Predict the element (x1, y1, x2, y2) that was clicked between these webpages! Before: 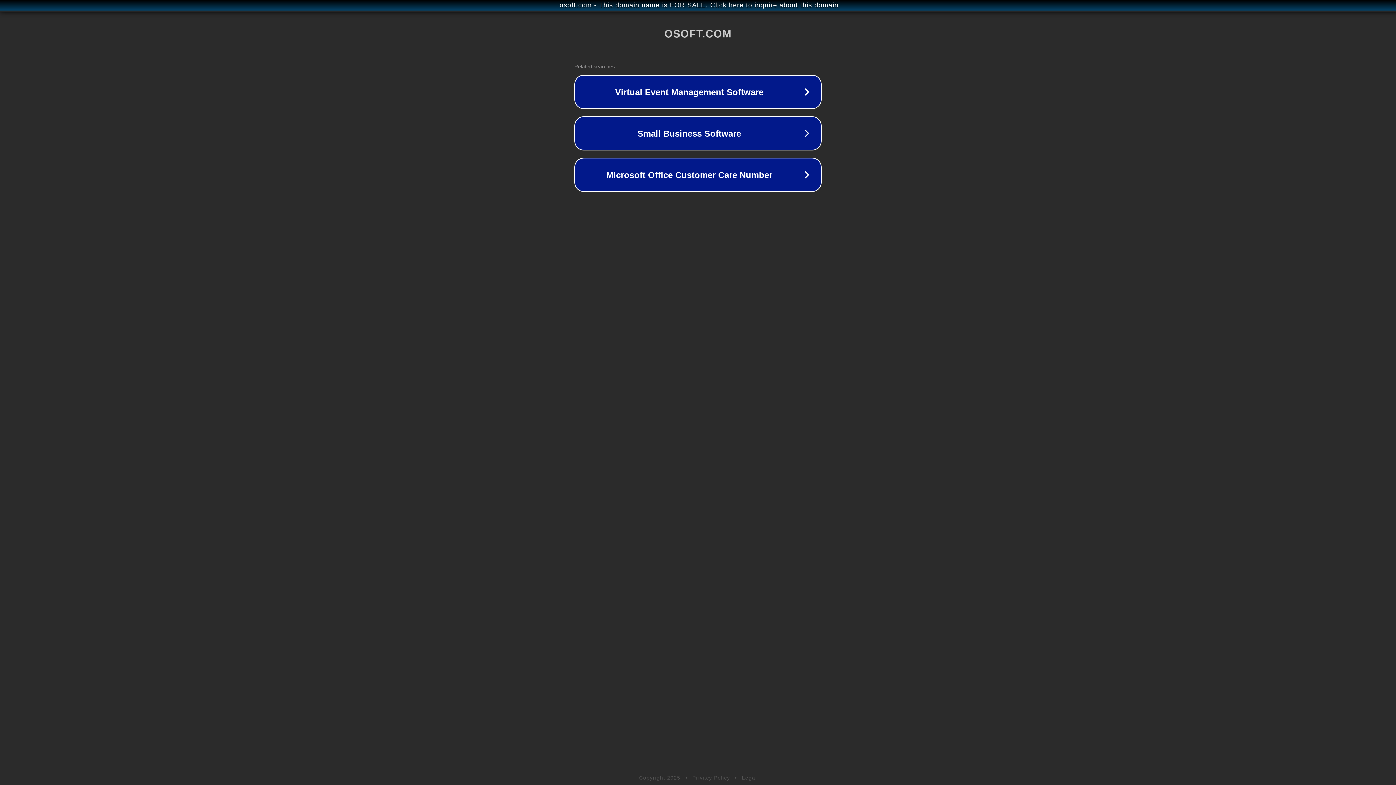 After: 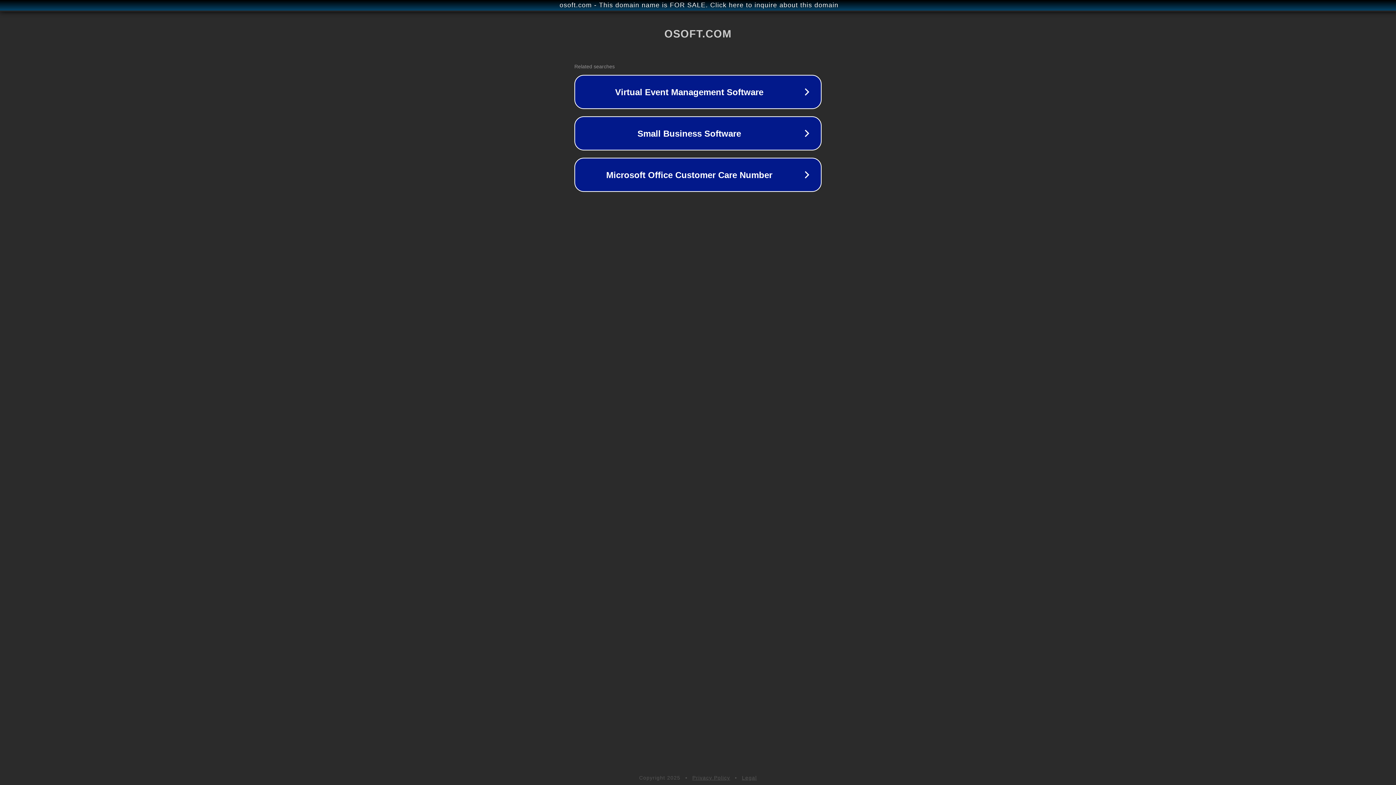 Action: label: Privacy Policy bbox: (692, 775, 730, 781)